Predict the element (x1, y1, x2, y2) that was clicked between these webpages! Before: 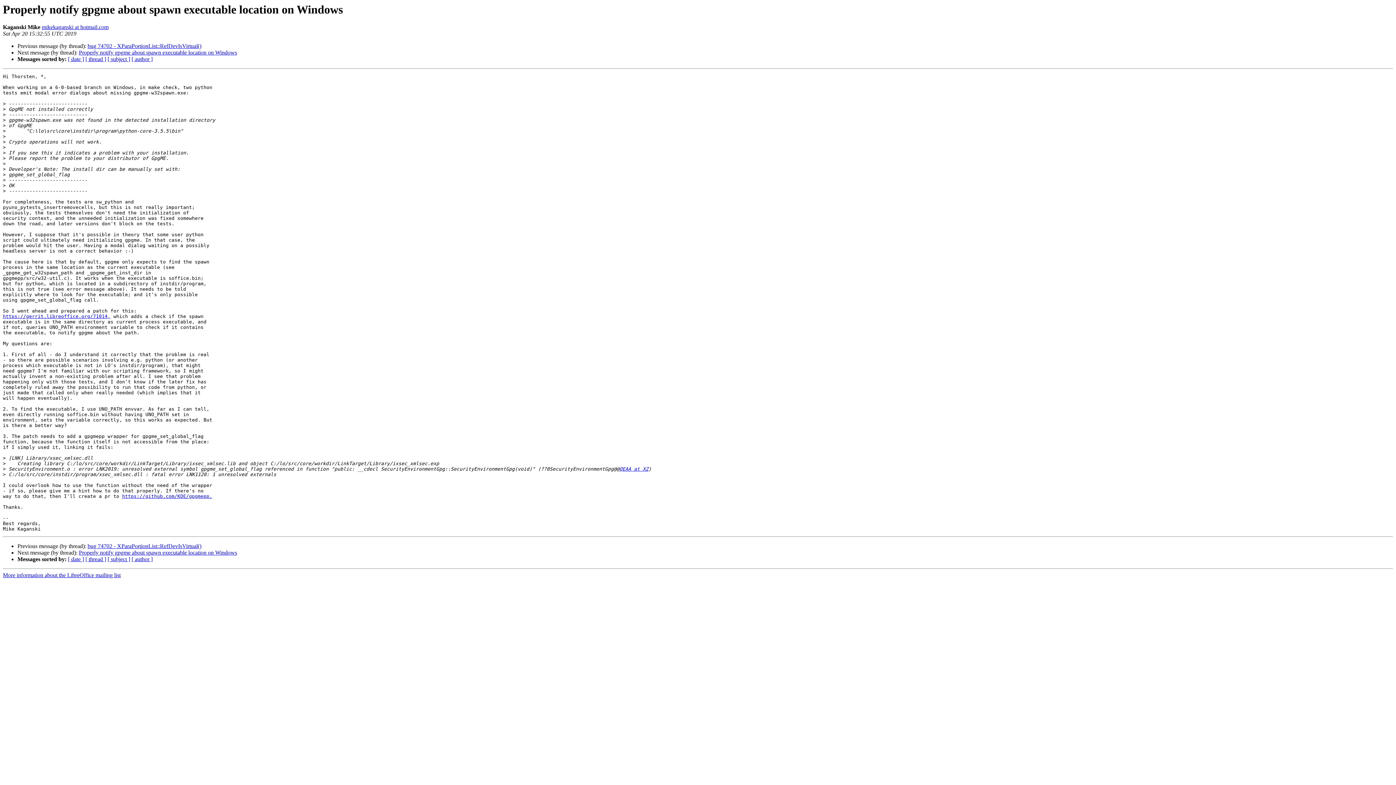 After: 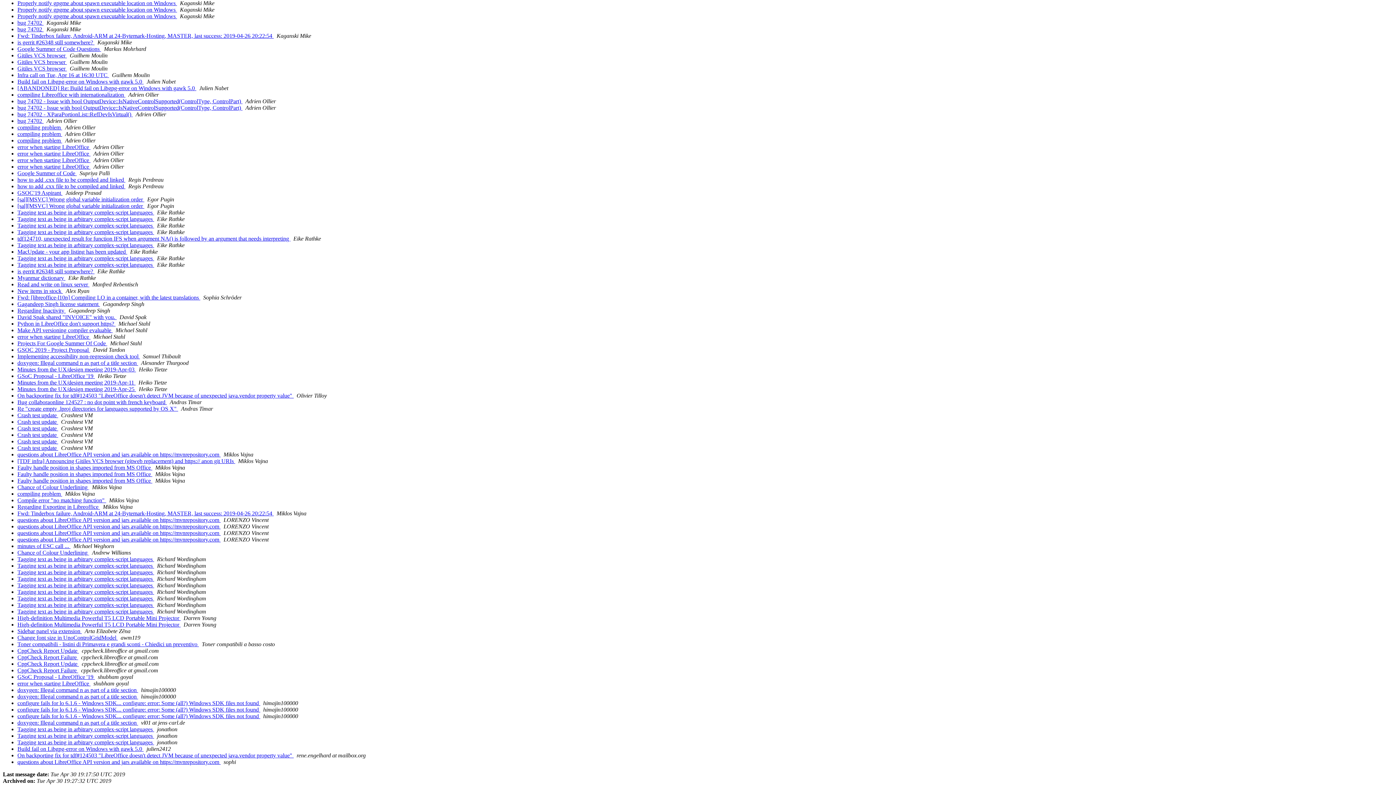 Action: label: [ author ] bbox: (131, 556, 152, 562)